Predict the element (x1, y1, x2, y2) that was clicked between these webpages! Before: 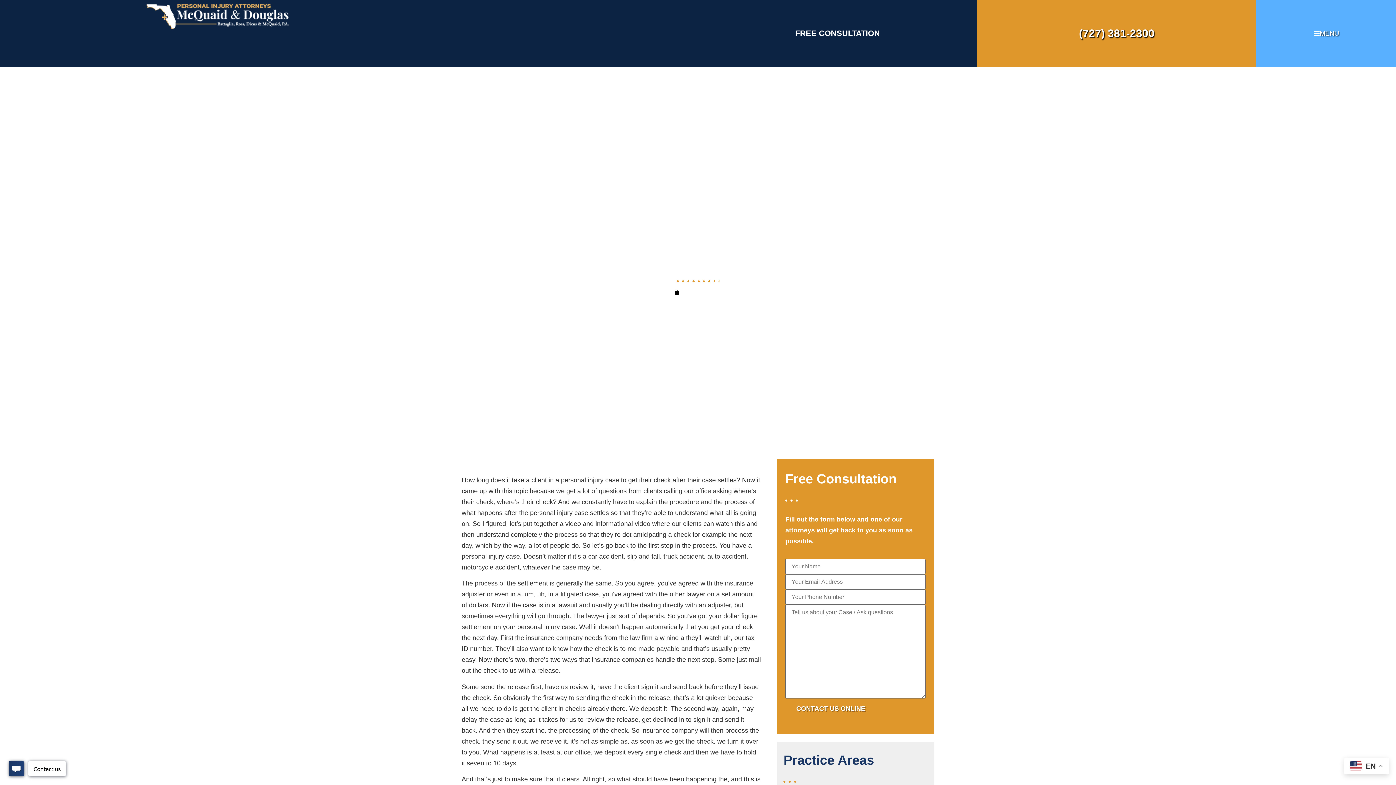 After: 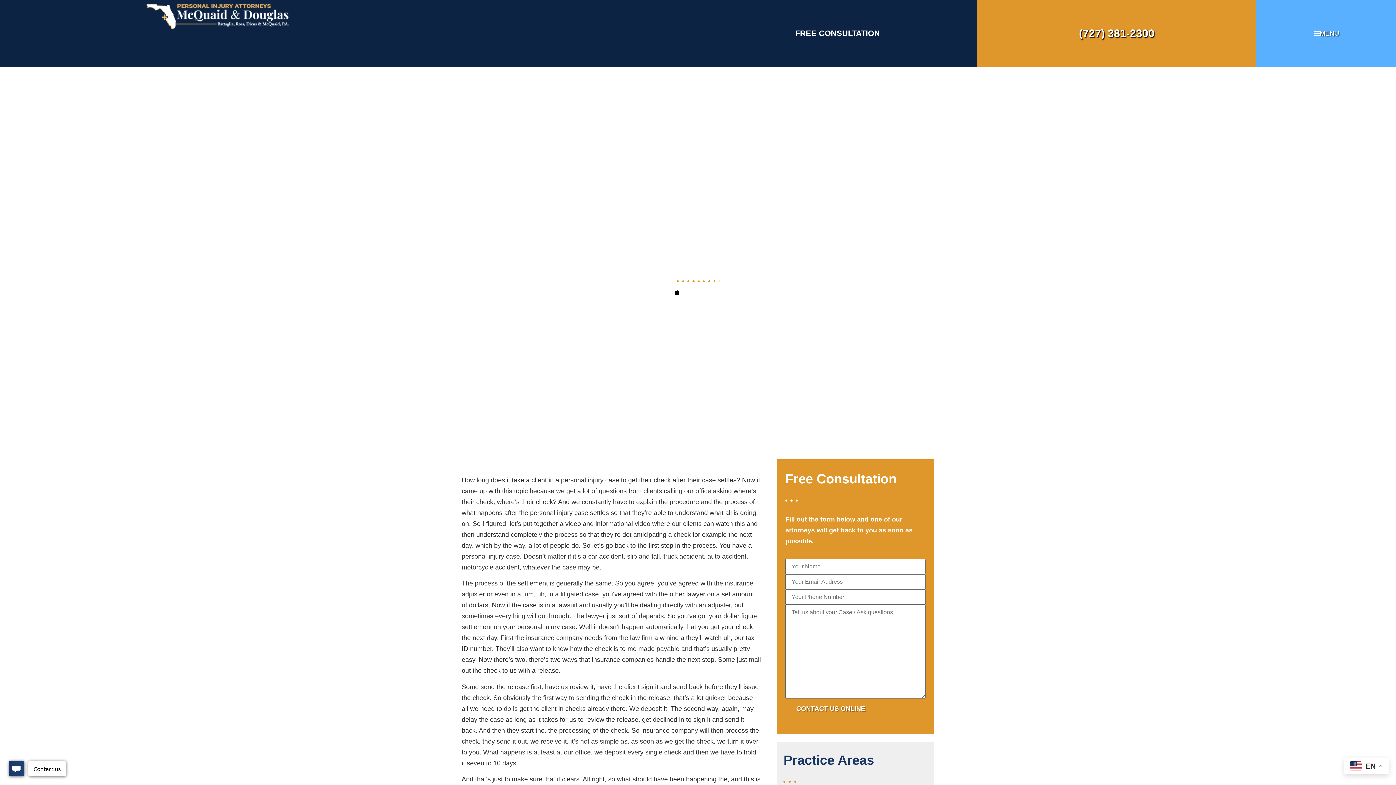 Action: bbox: (1079, 27, 1154, 39) label: (727) 381-2300